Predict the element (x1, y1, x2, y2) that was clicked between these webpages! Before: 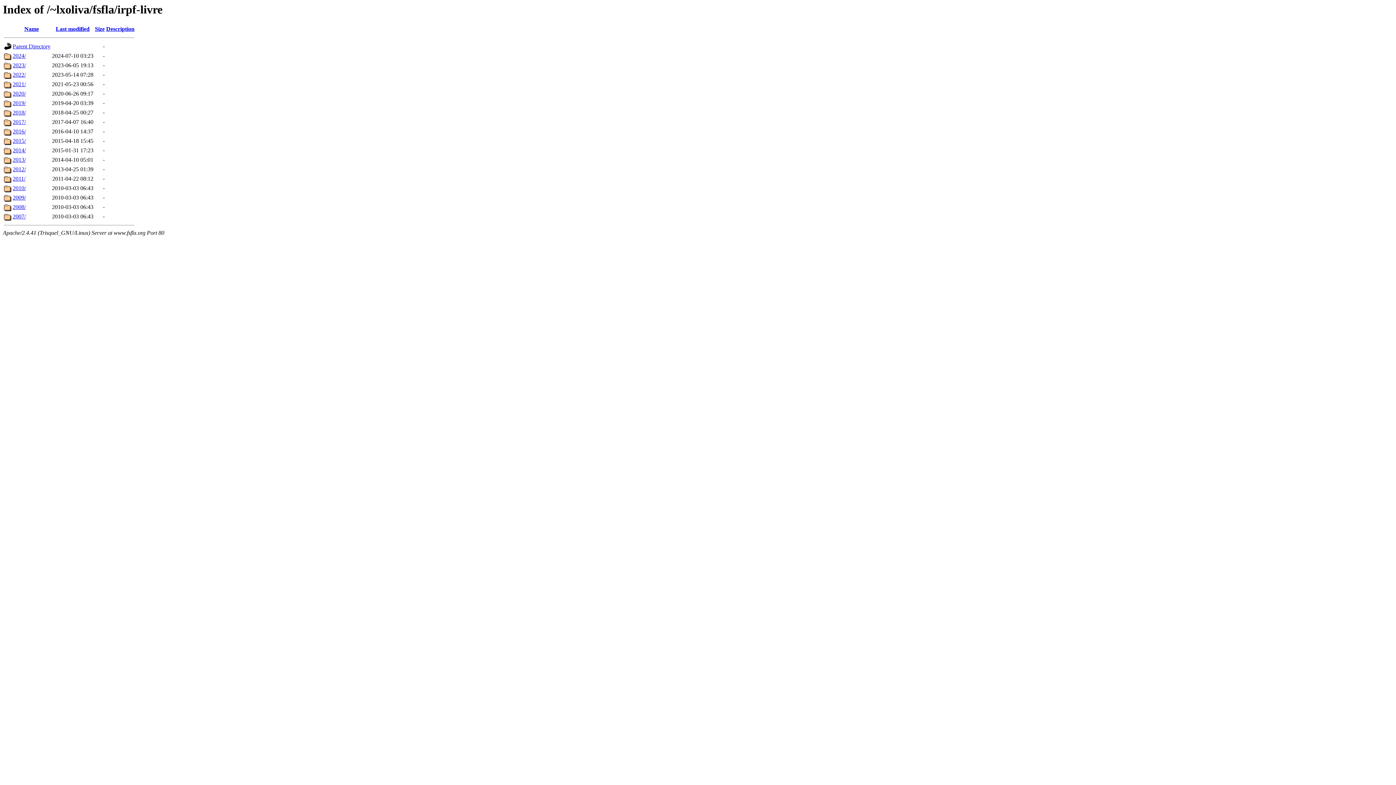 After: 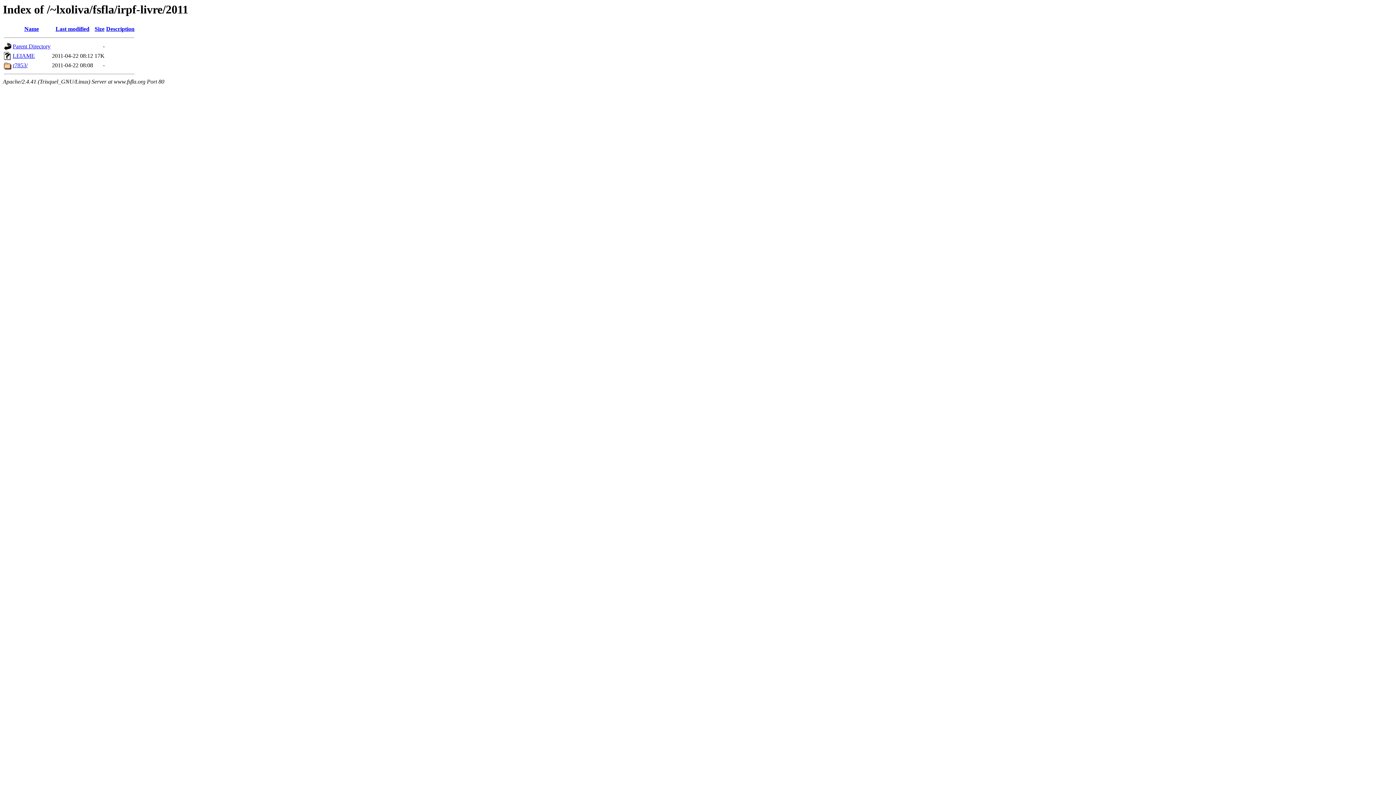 Action: label: 2011/ bbox: (12, 175, 25, 181)